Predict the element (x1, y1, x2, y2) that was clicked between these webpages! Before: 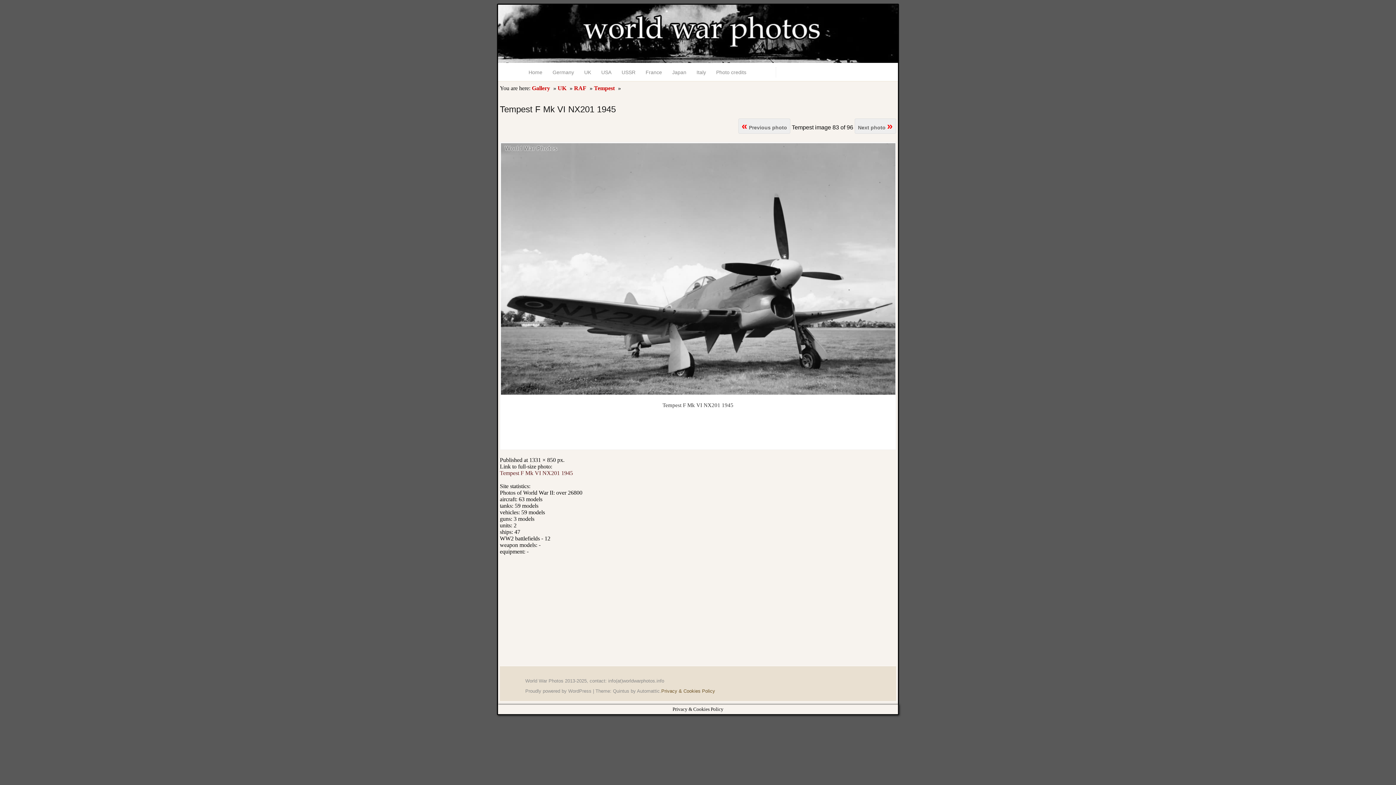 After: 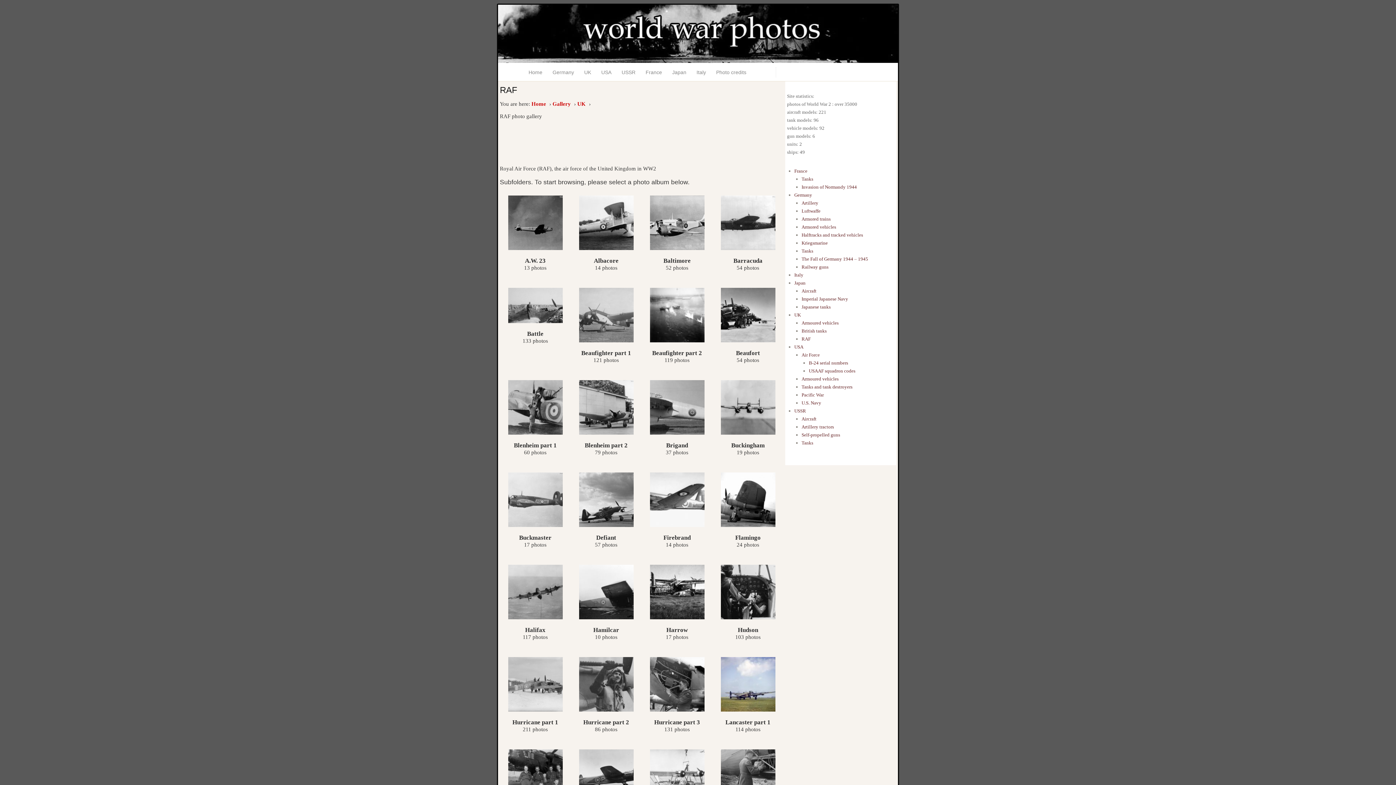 Action: bbox: (574, 85, 588, 97) label: RAF